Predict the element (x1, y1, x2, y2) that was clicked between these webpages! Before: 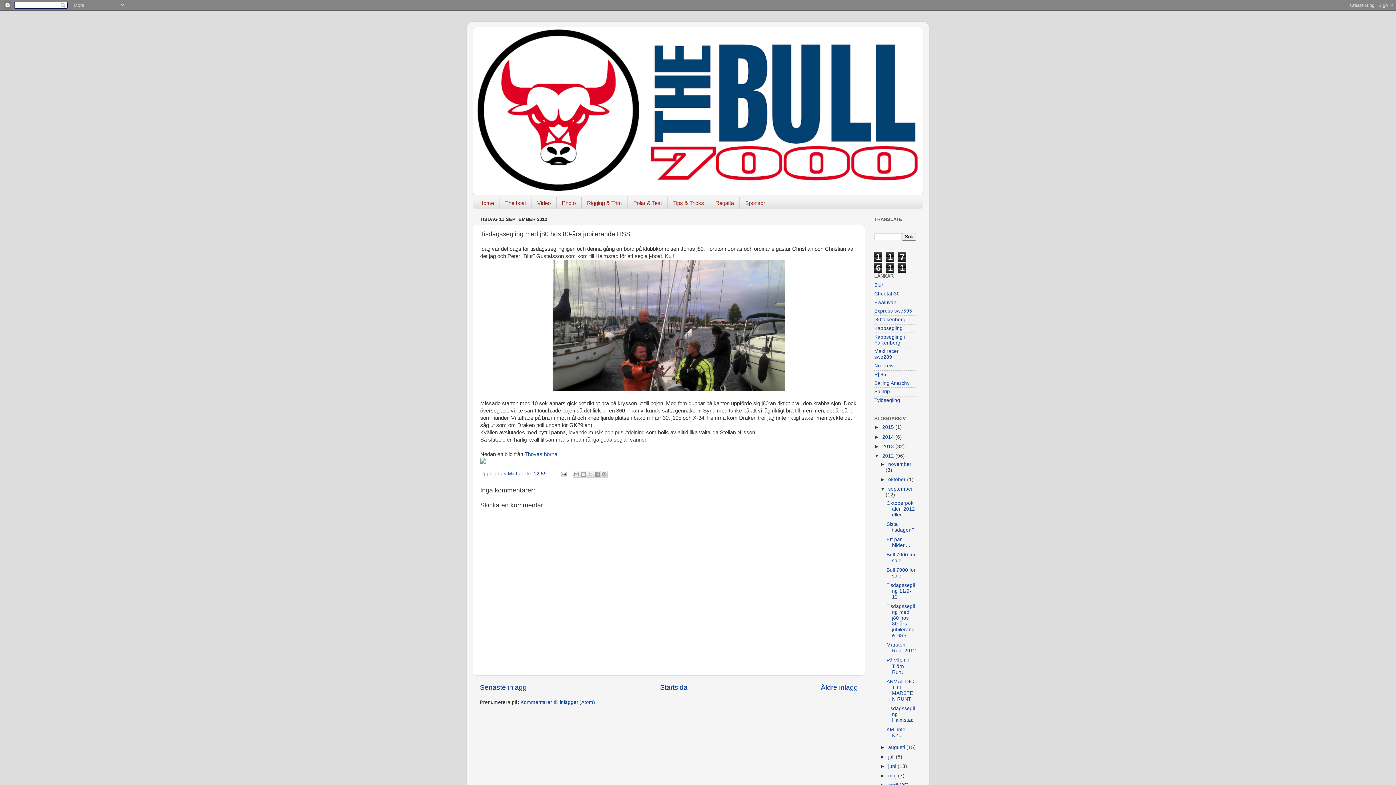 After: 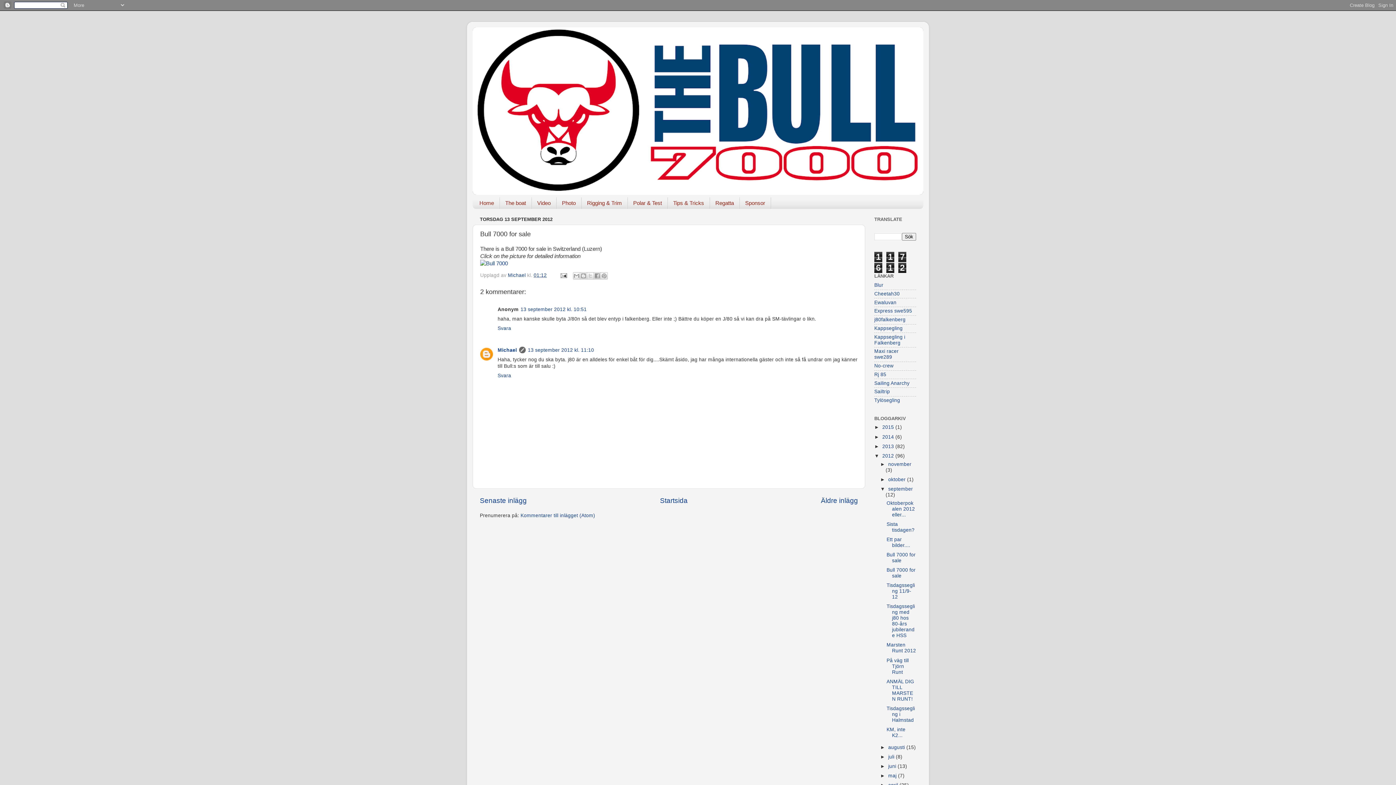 Action: label: Bull 7000 for sale bbox: (886, 567, 915, 578)